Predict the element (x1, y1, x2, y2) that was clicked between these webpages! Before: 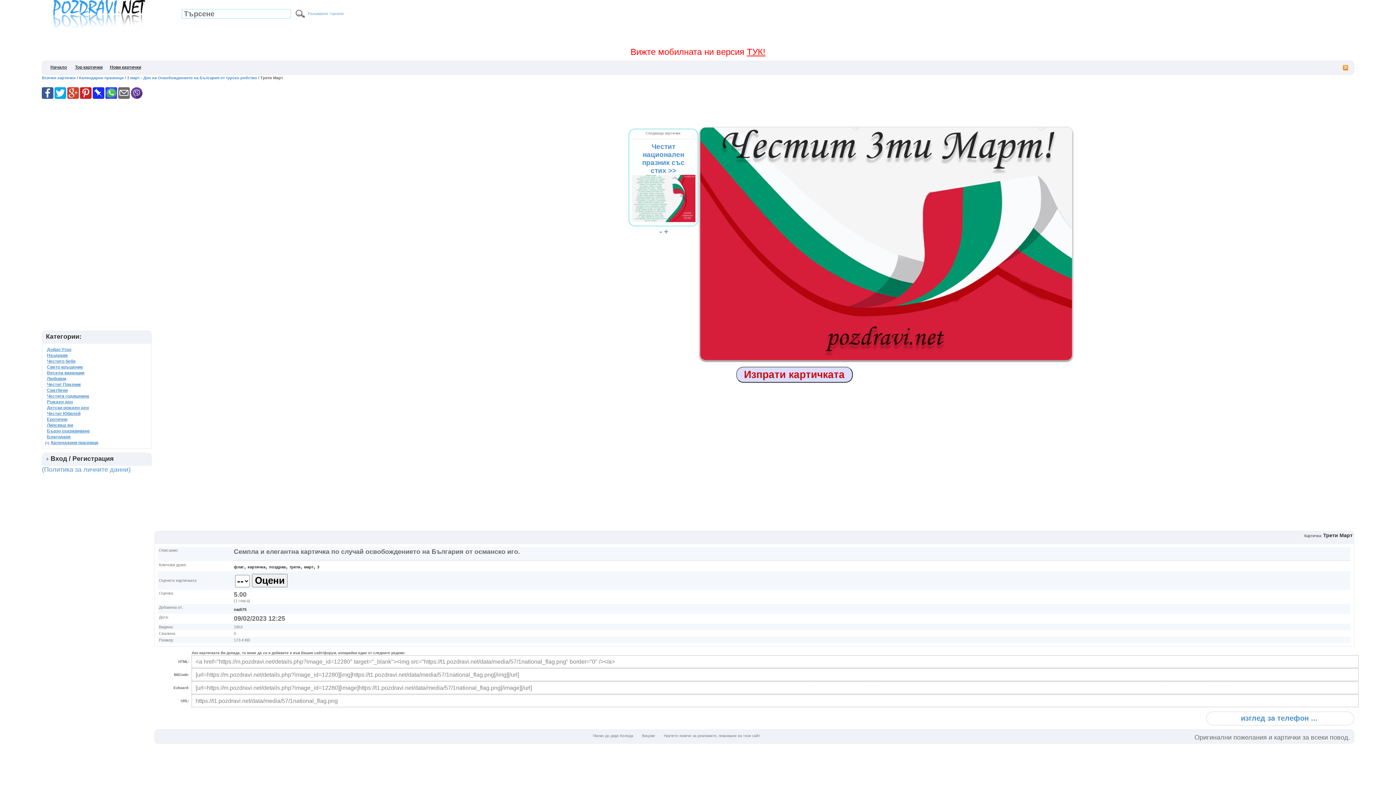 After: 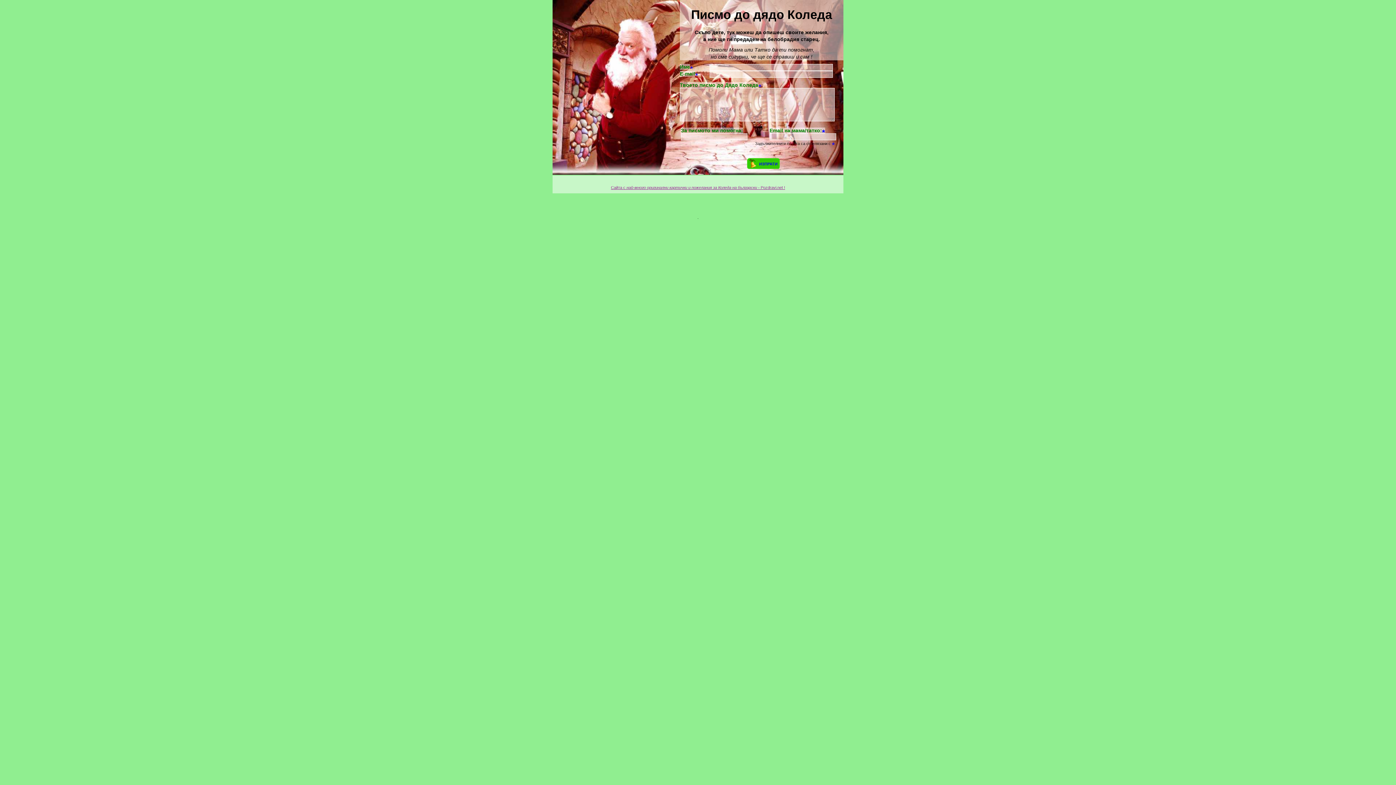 Action: label: Писмо до дядо Коледа bbox: (593, 734, 633, 738)